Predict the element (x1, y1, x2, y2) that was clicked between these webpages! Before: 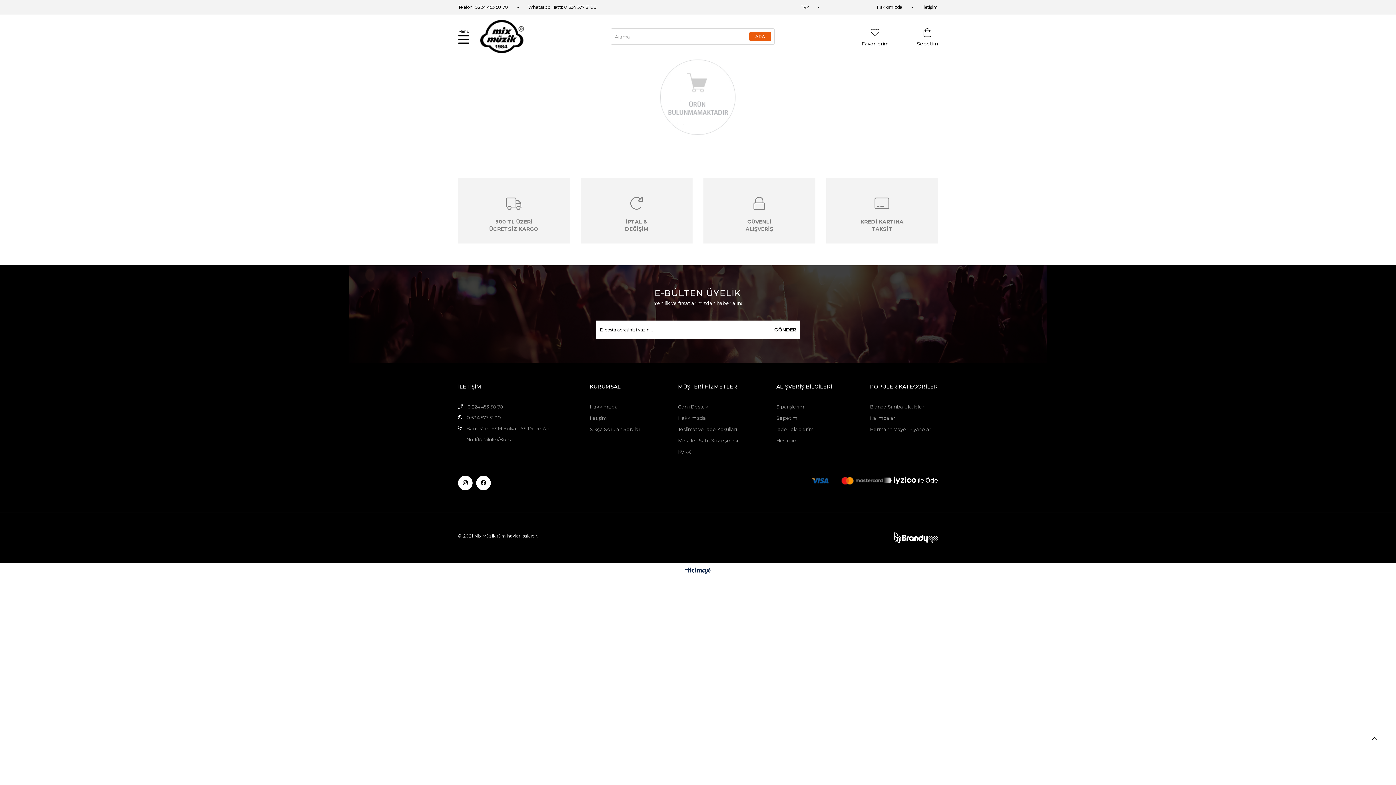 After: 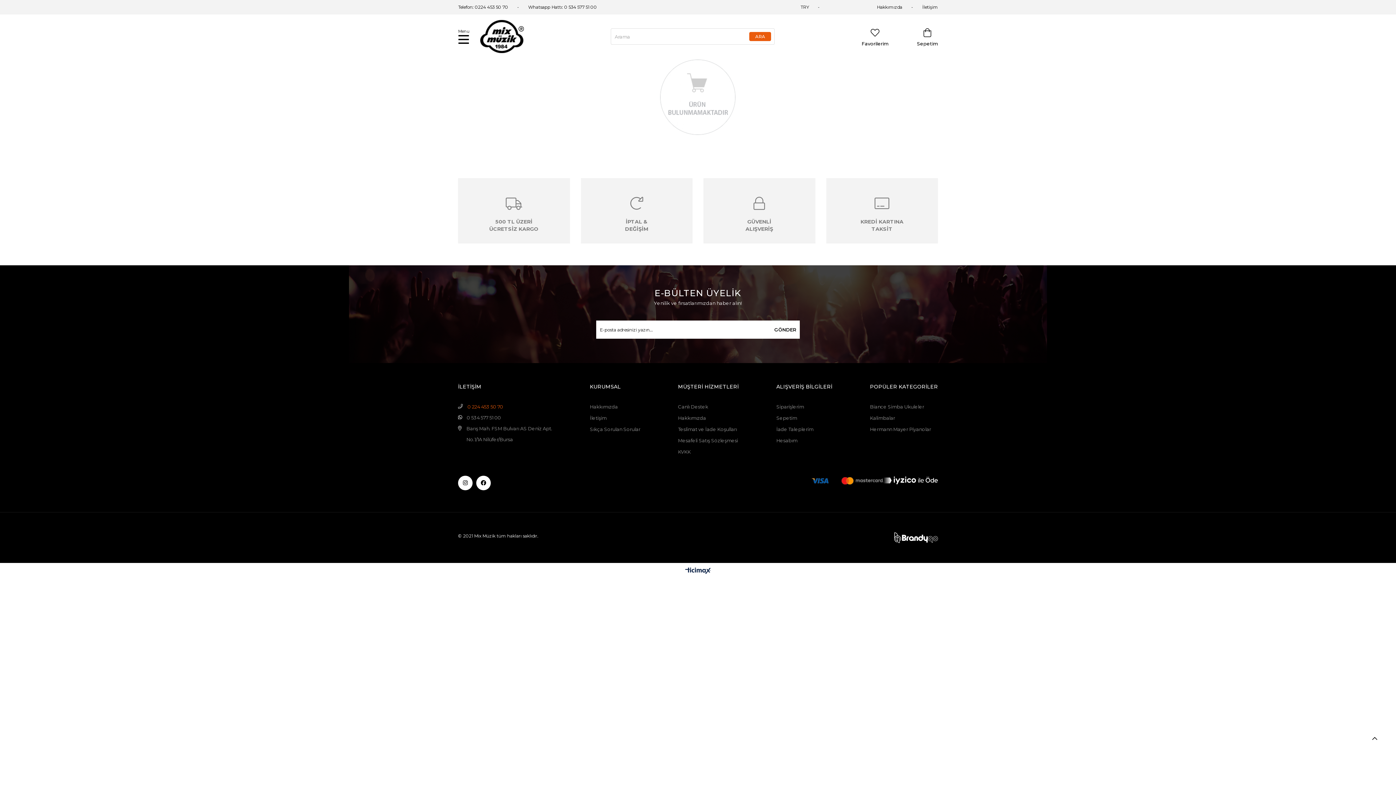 Action: bbox: (467, 404, 503, 409) label: 0 224 453 50 70